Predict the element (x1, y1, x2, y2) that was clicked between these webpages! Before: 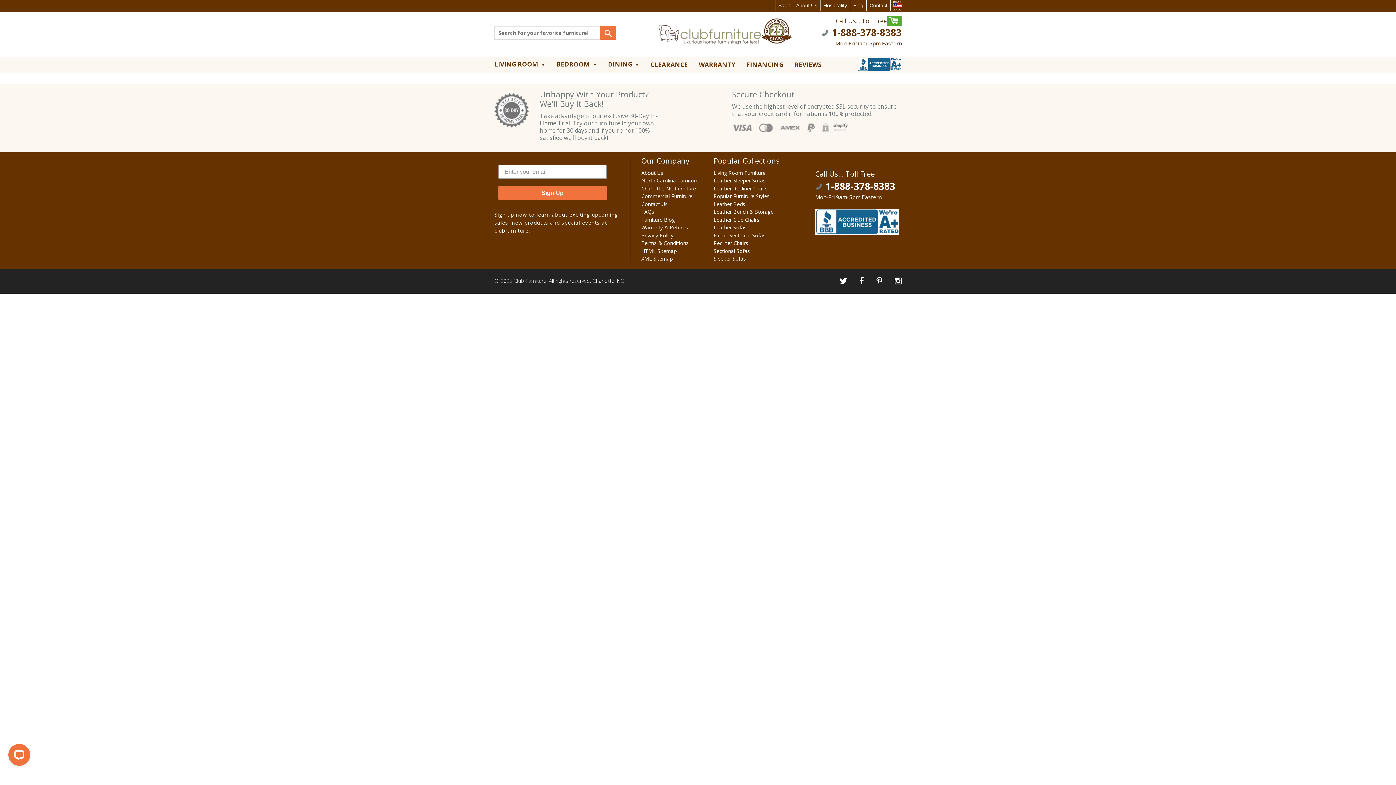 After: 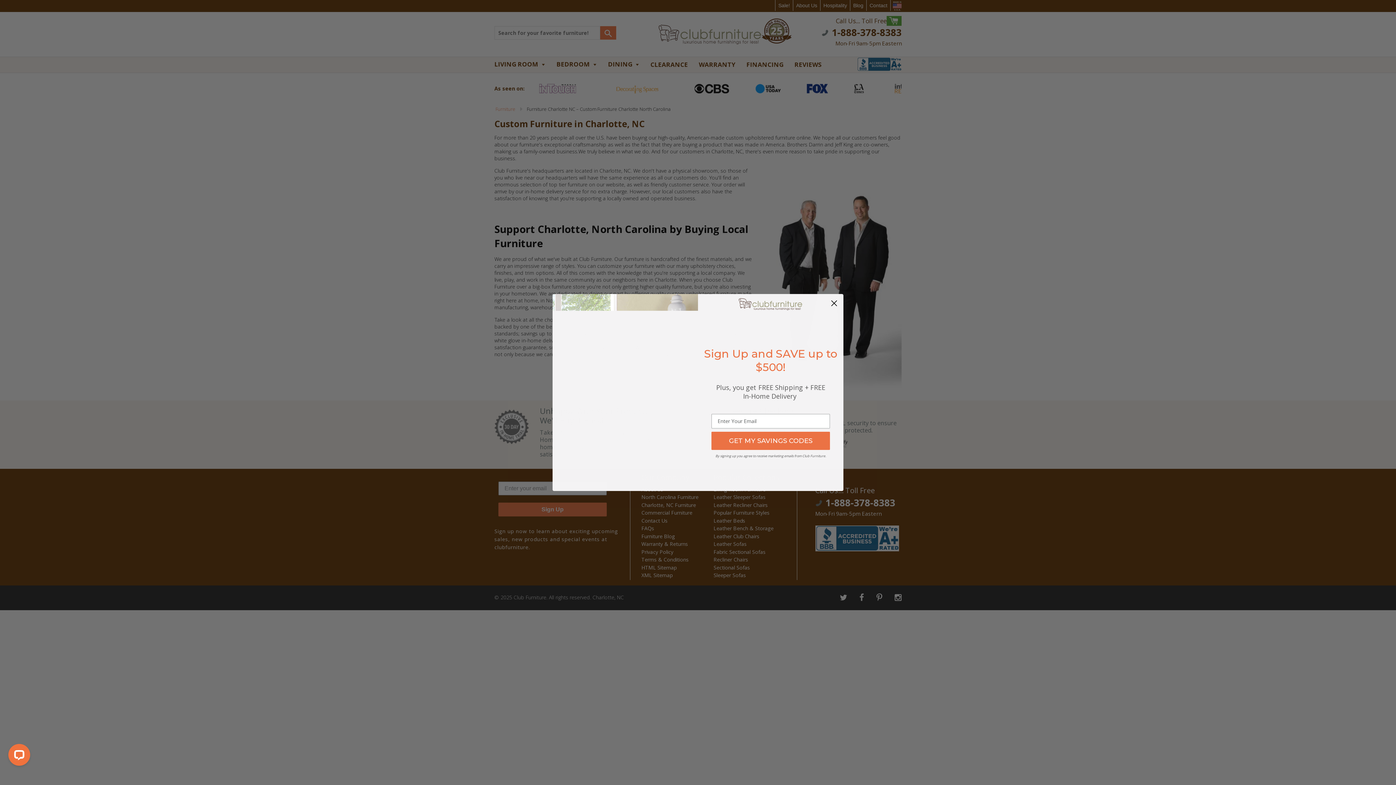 Action: bbox: (641, 184, 696, 191) label: Charlotte, NC Furniture